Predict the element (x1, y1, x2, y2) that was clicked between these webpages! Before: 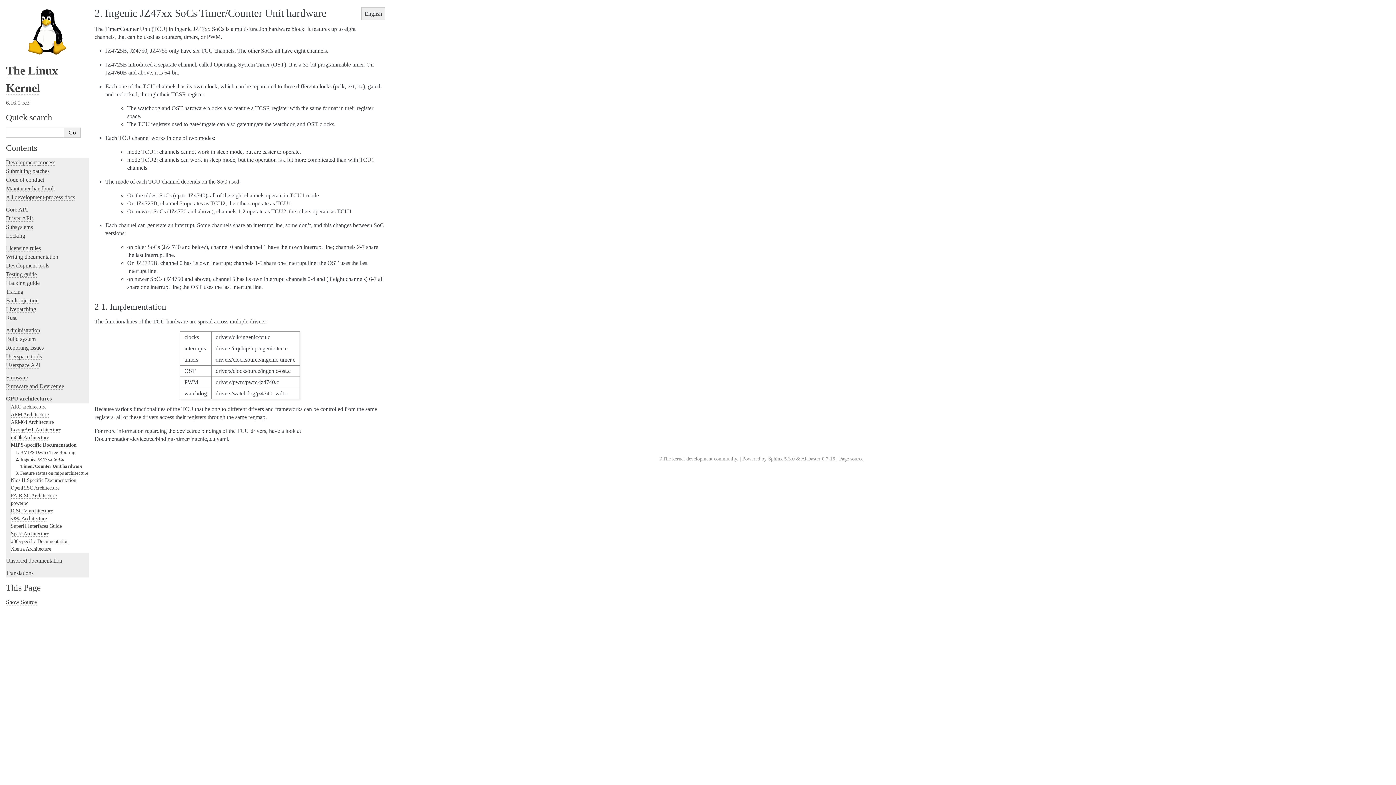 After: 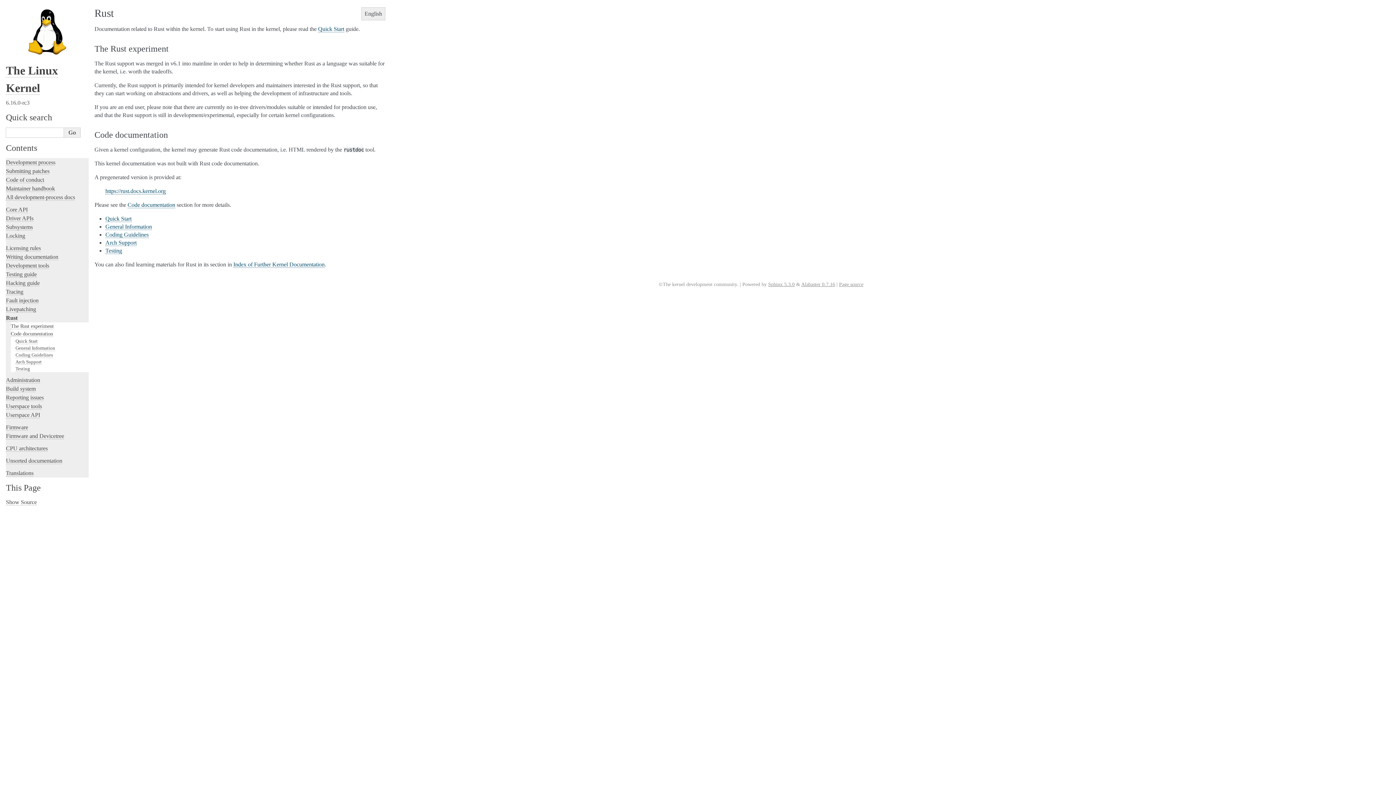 Action: bbox: (5, 314, 16, 321) label: Rust